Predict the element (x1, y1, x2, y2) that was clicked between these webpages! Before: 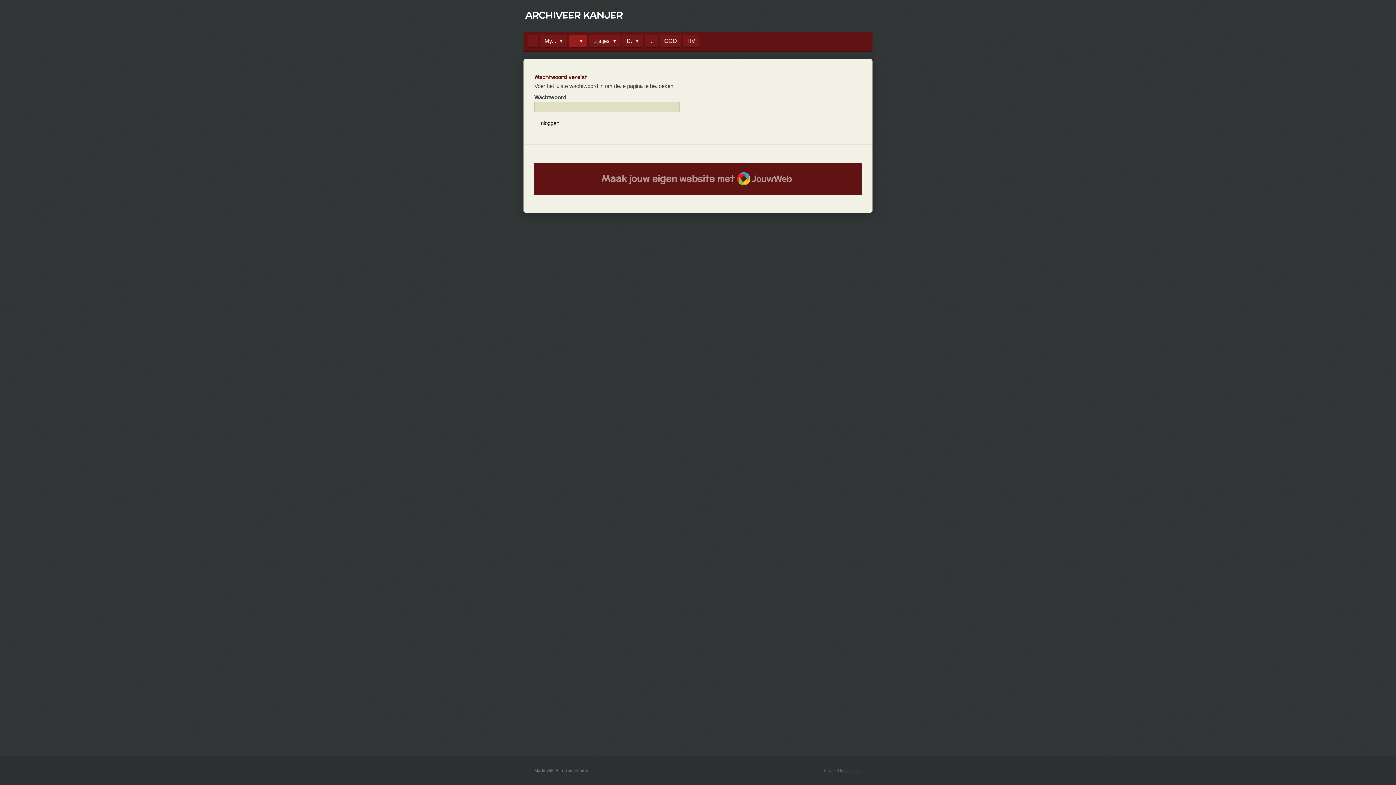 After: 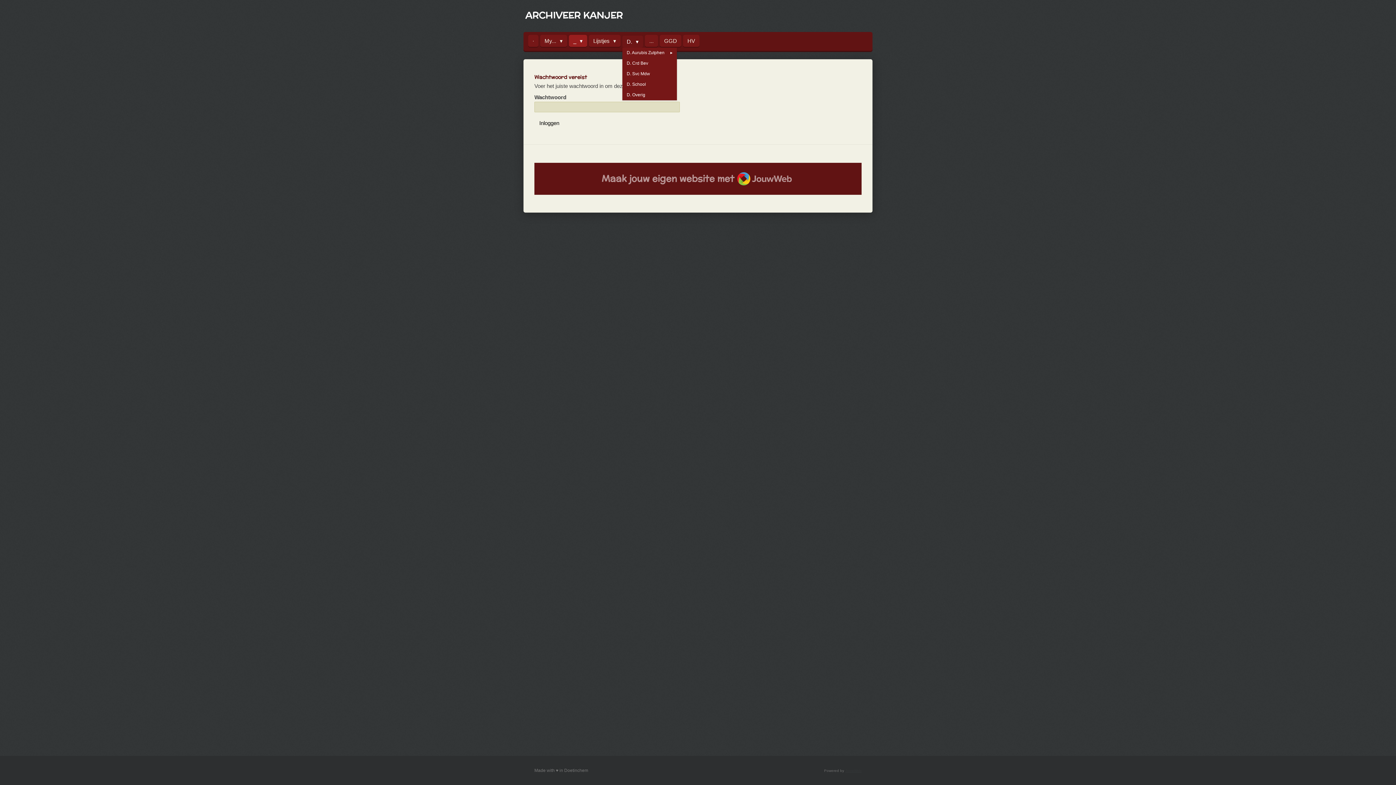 Action: label: D.  bbox: (622, 34, 643, 46)